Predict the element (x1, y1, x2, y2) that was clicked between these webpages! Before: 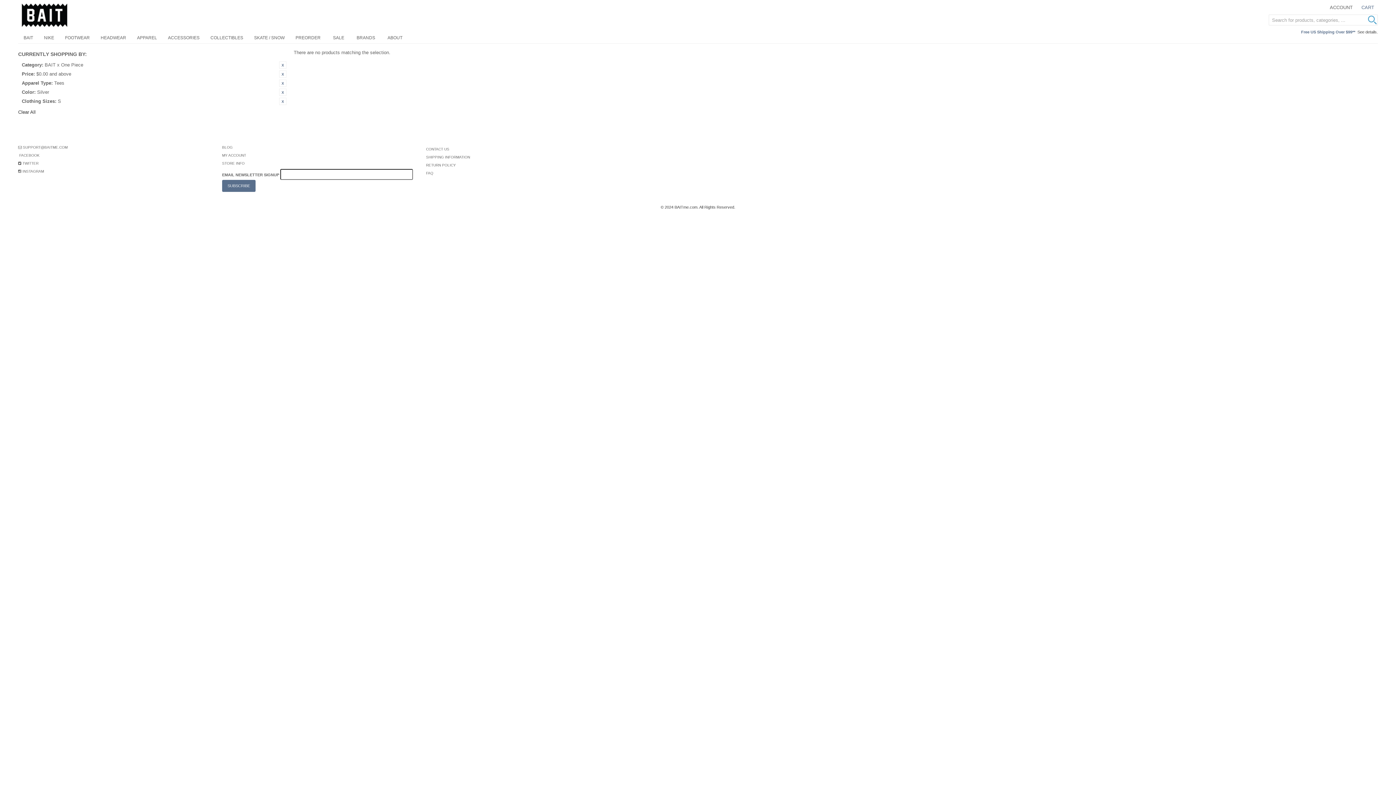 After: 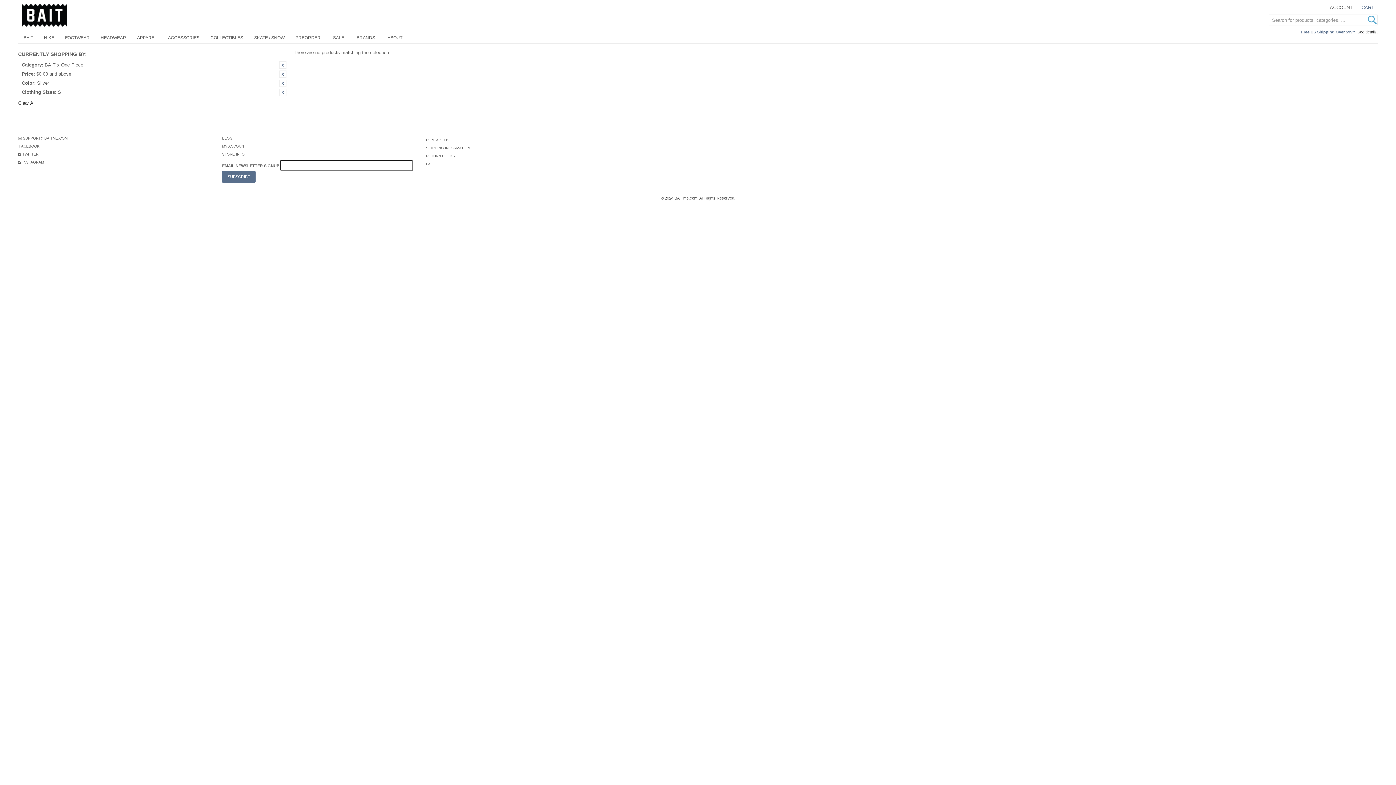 Action: bbox: (279, 79, 286, 86) label: Remove This Item